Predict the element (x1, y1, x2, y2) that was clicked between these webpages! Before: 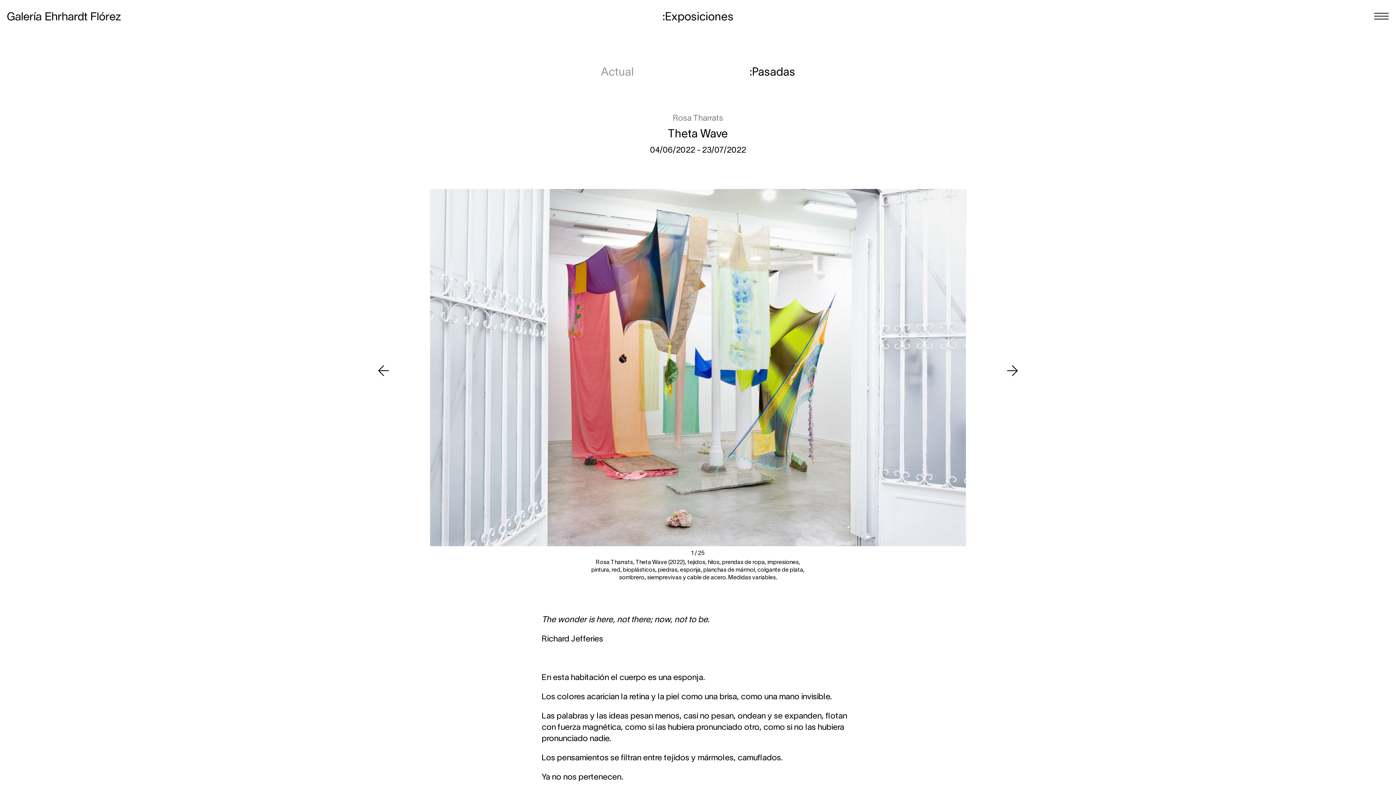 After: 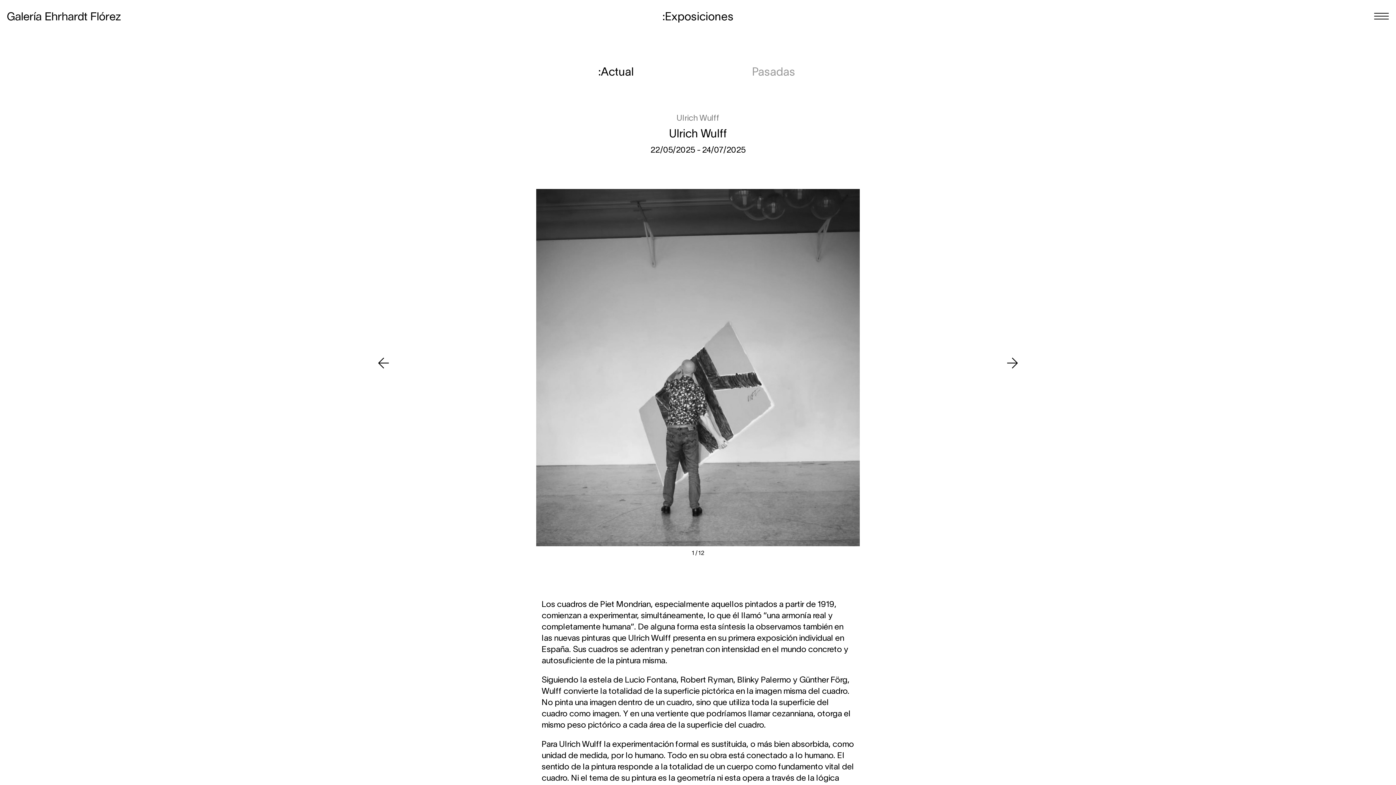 Action: bbox: (600, 65, 634, 80) label: Actual